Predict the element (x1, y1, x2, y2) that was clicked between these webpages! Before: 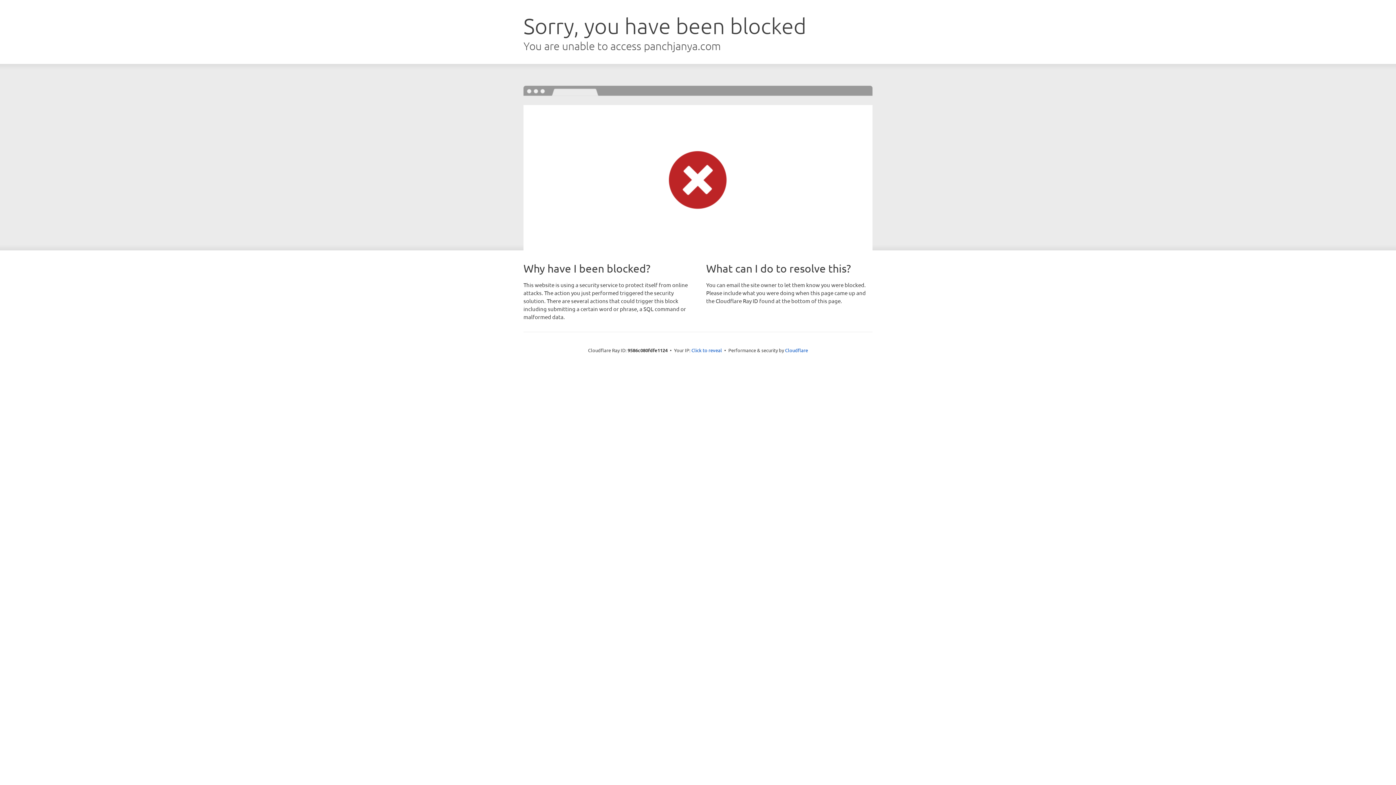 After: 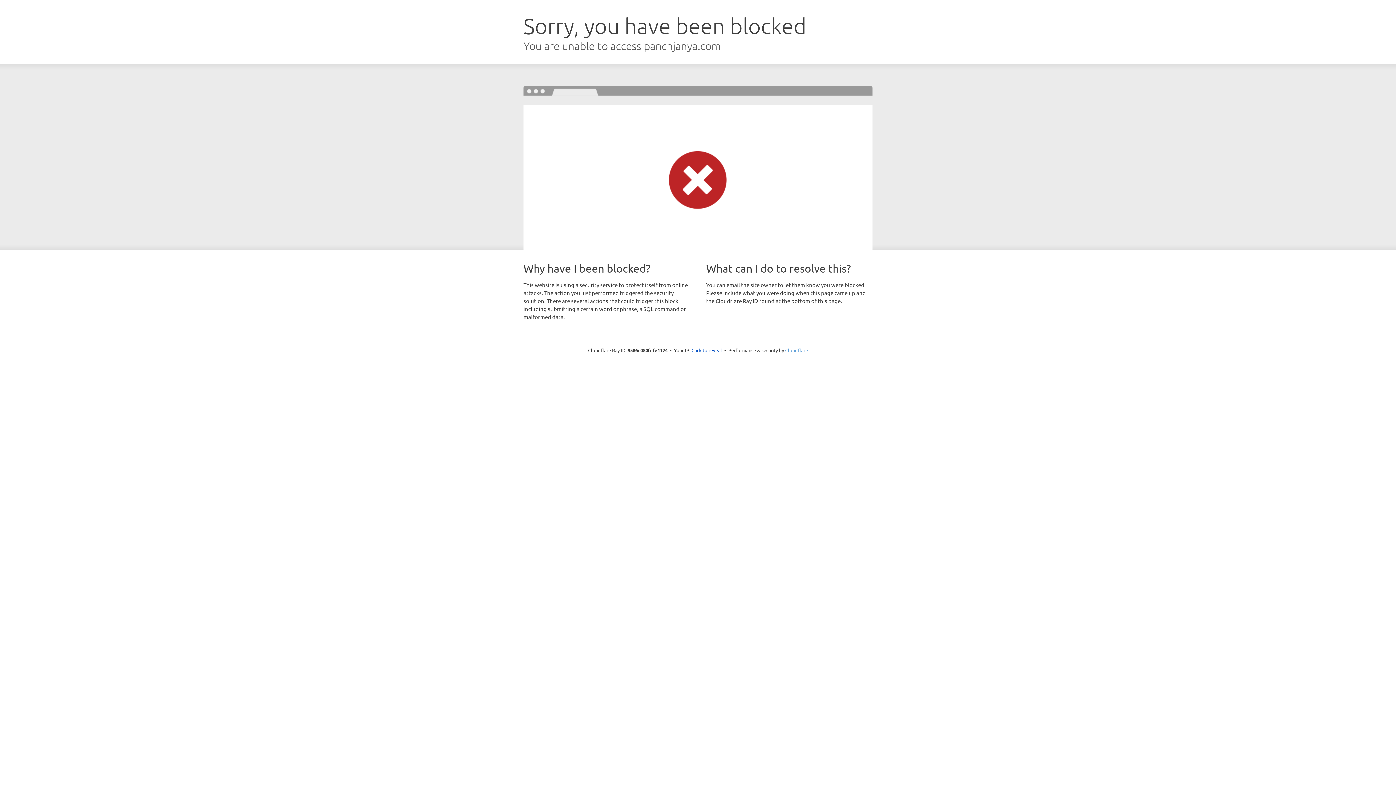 Action: bbox: (785, 347, 808, 353) label: Cloudflare